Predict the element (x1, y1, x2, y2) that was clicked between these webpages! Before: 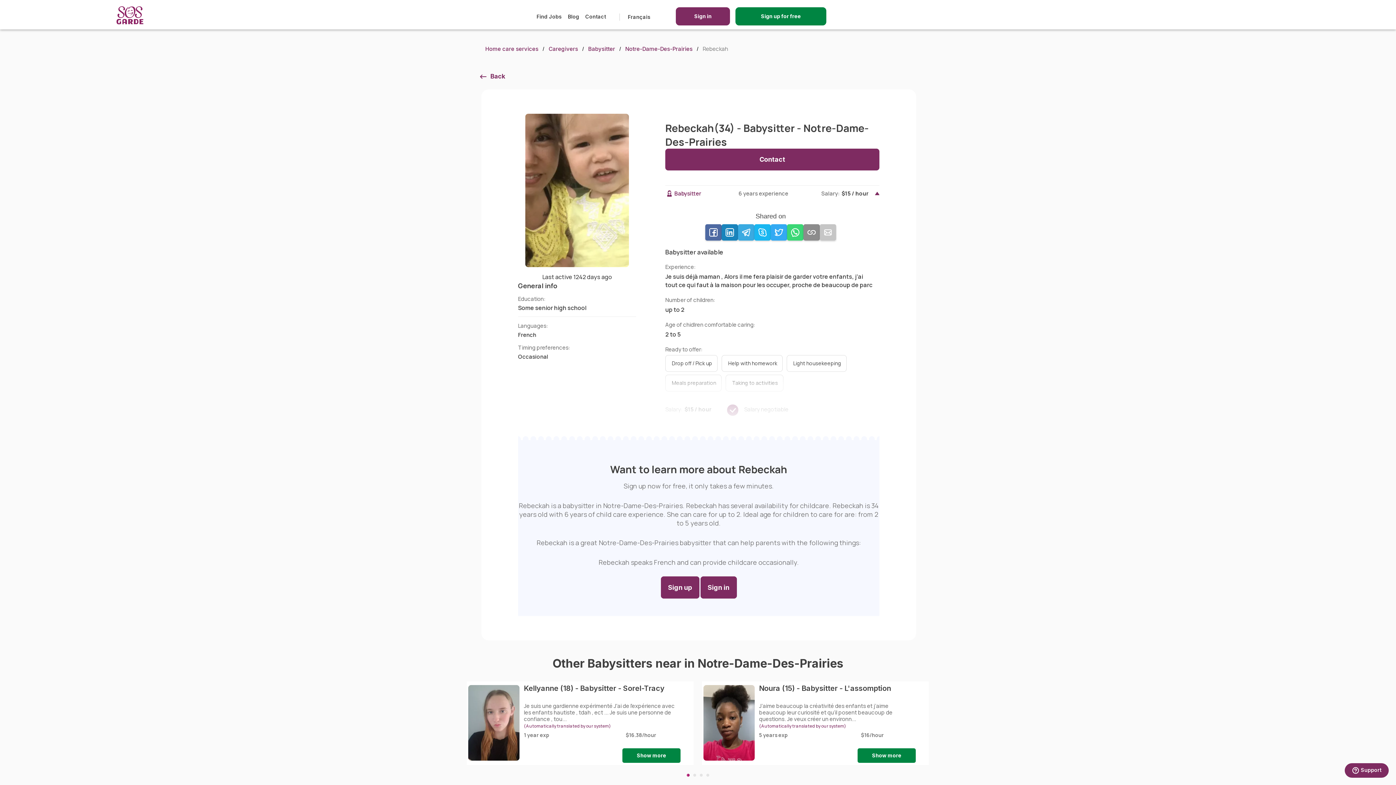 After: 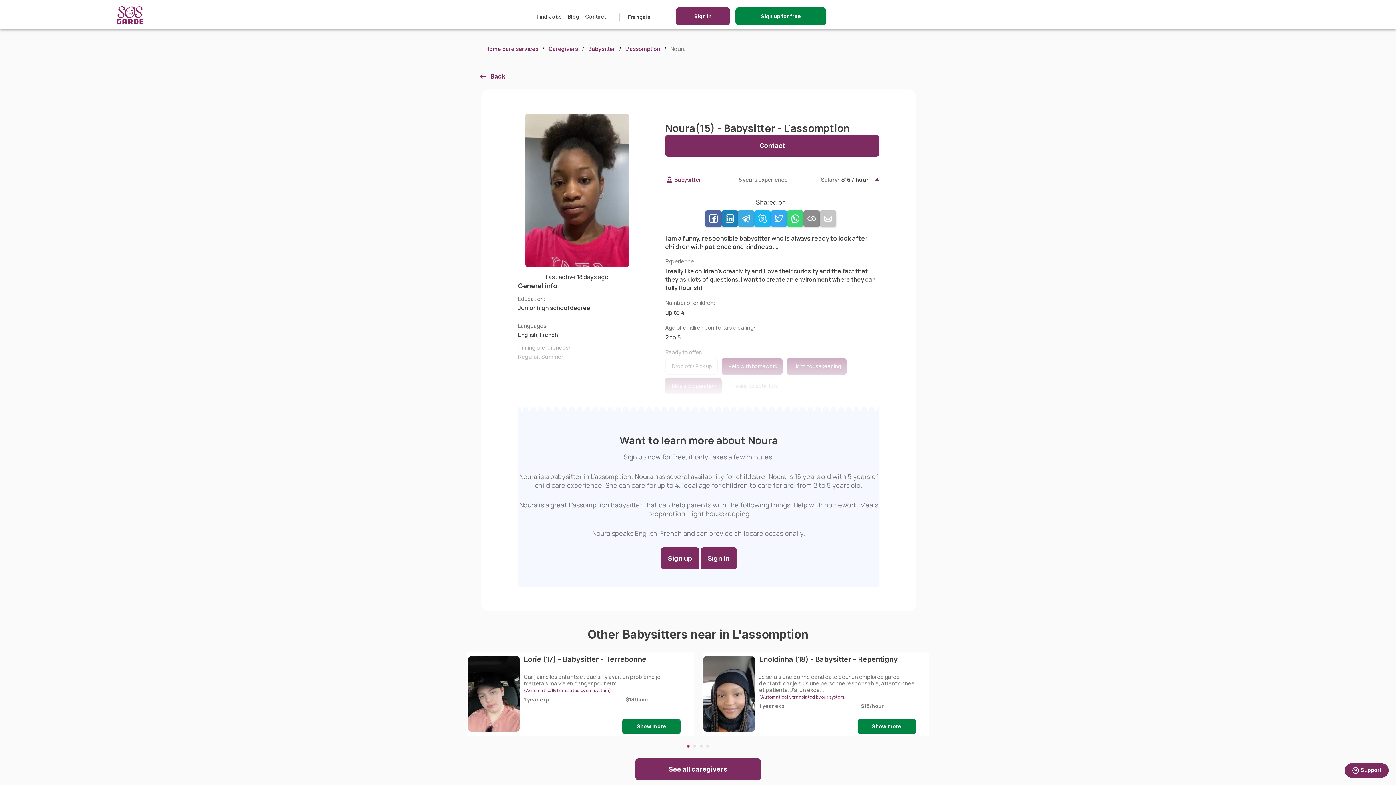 Action: label: Noura (15) - Babysitter - L'assomption bbox: (759, 684, 891, 693)